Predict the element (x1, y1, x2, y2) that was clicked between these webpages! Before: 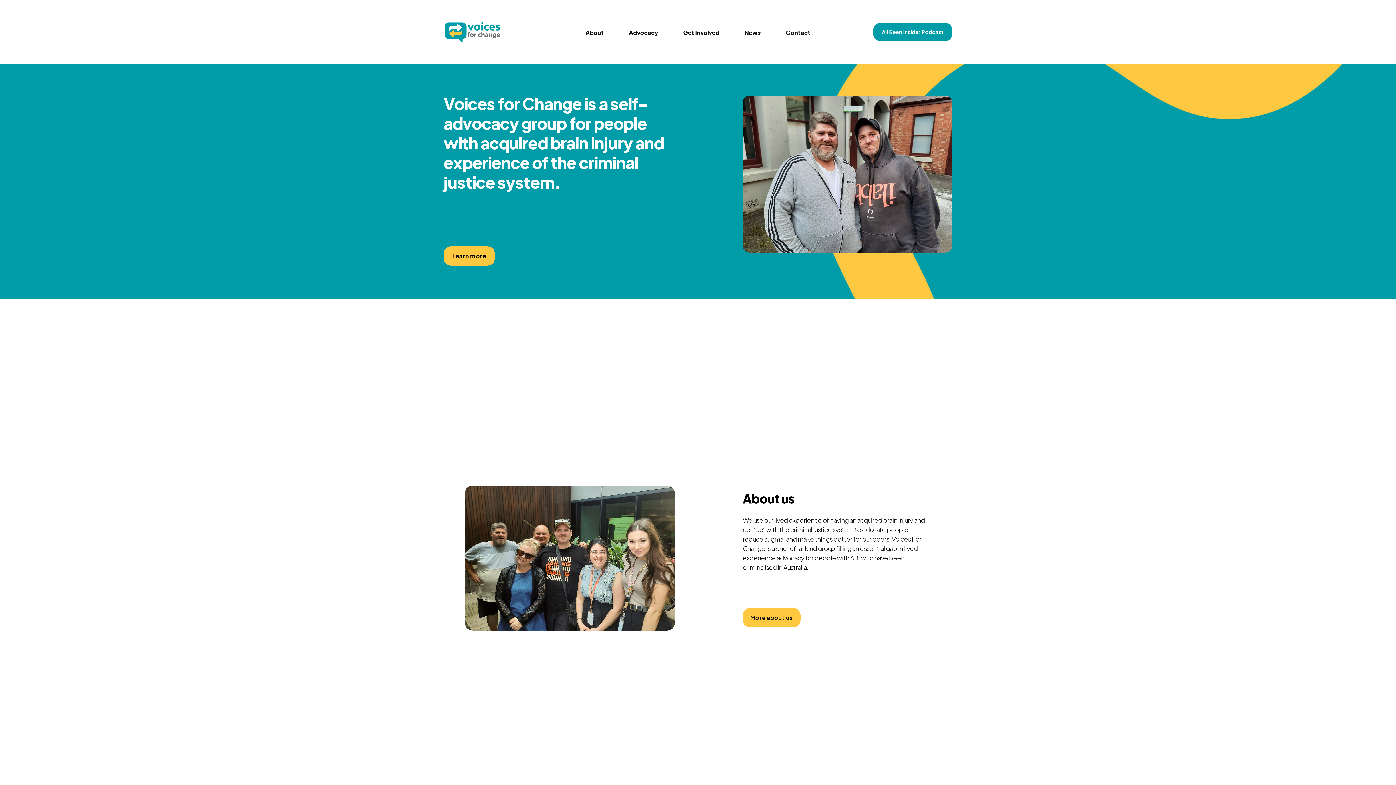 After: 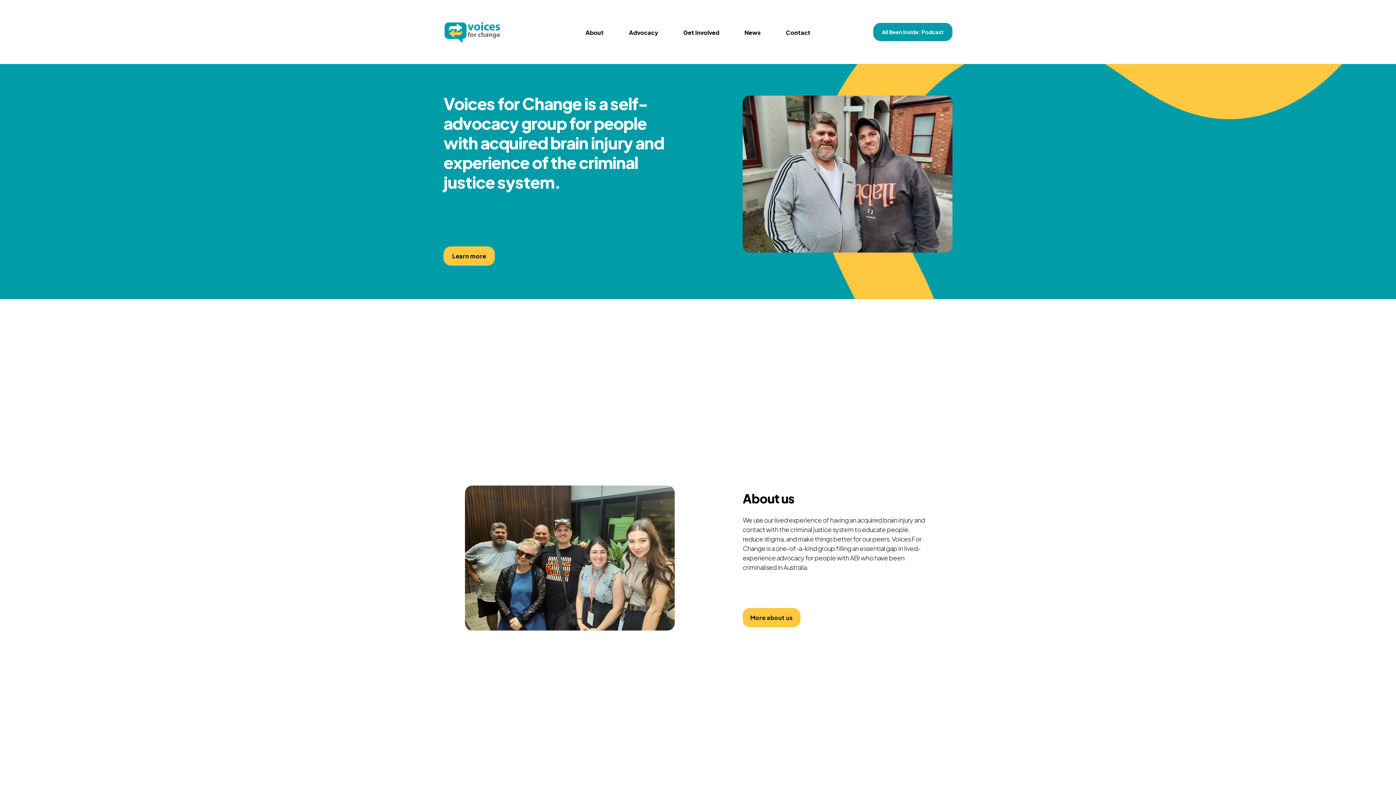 Action: bbox: (443, 20, 501, 43)